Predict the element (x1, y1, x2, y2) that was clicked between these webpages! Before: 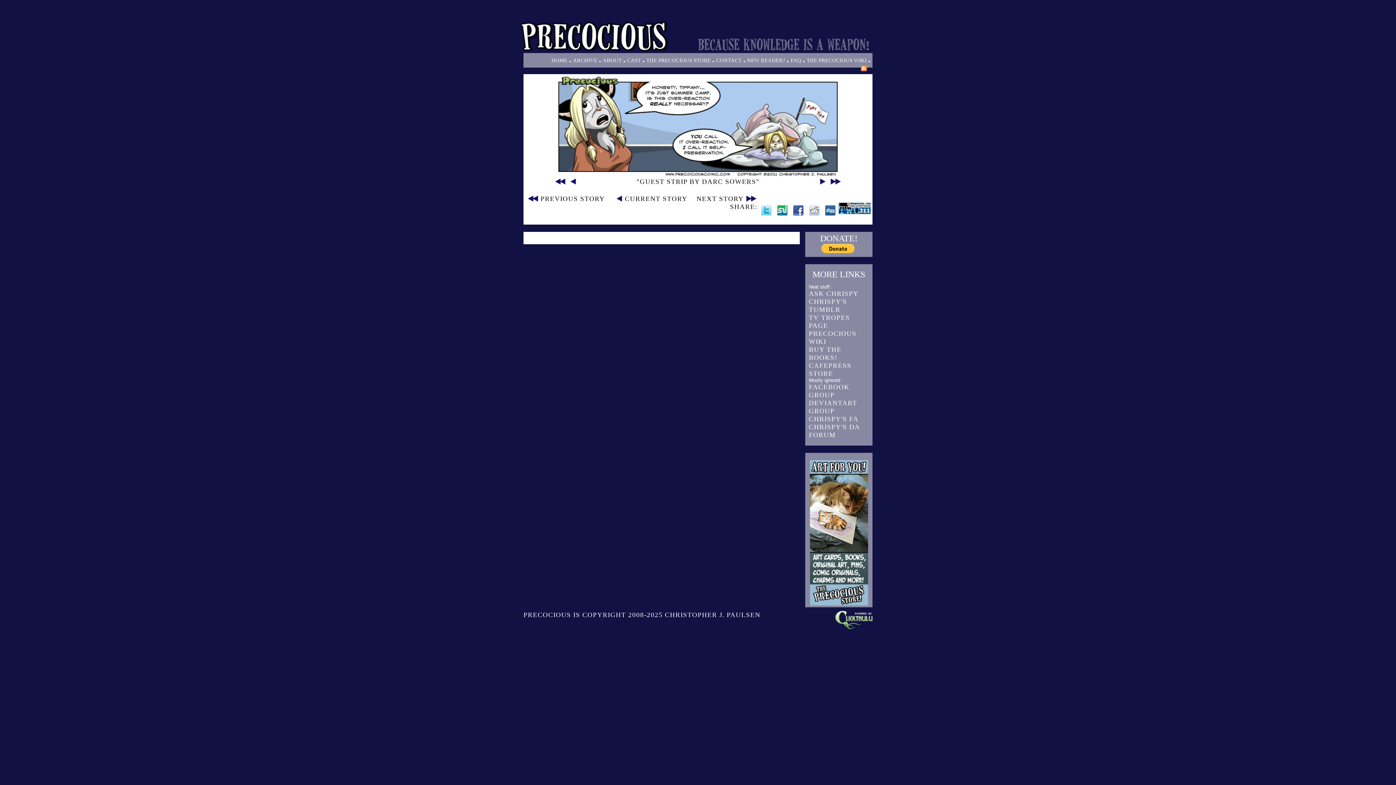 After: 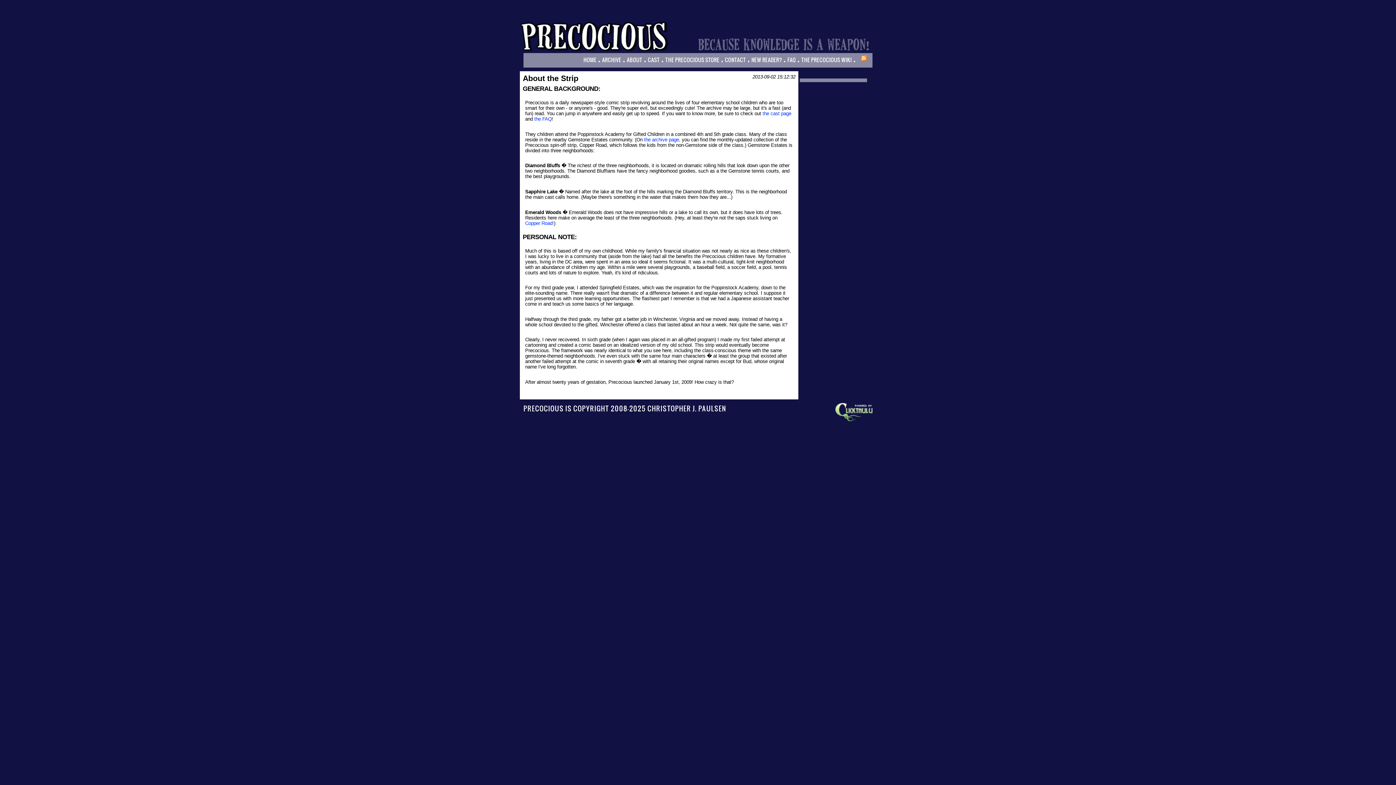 Action: bbox: (602, 57, 621, 63) label: ABOUT